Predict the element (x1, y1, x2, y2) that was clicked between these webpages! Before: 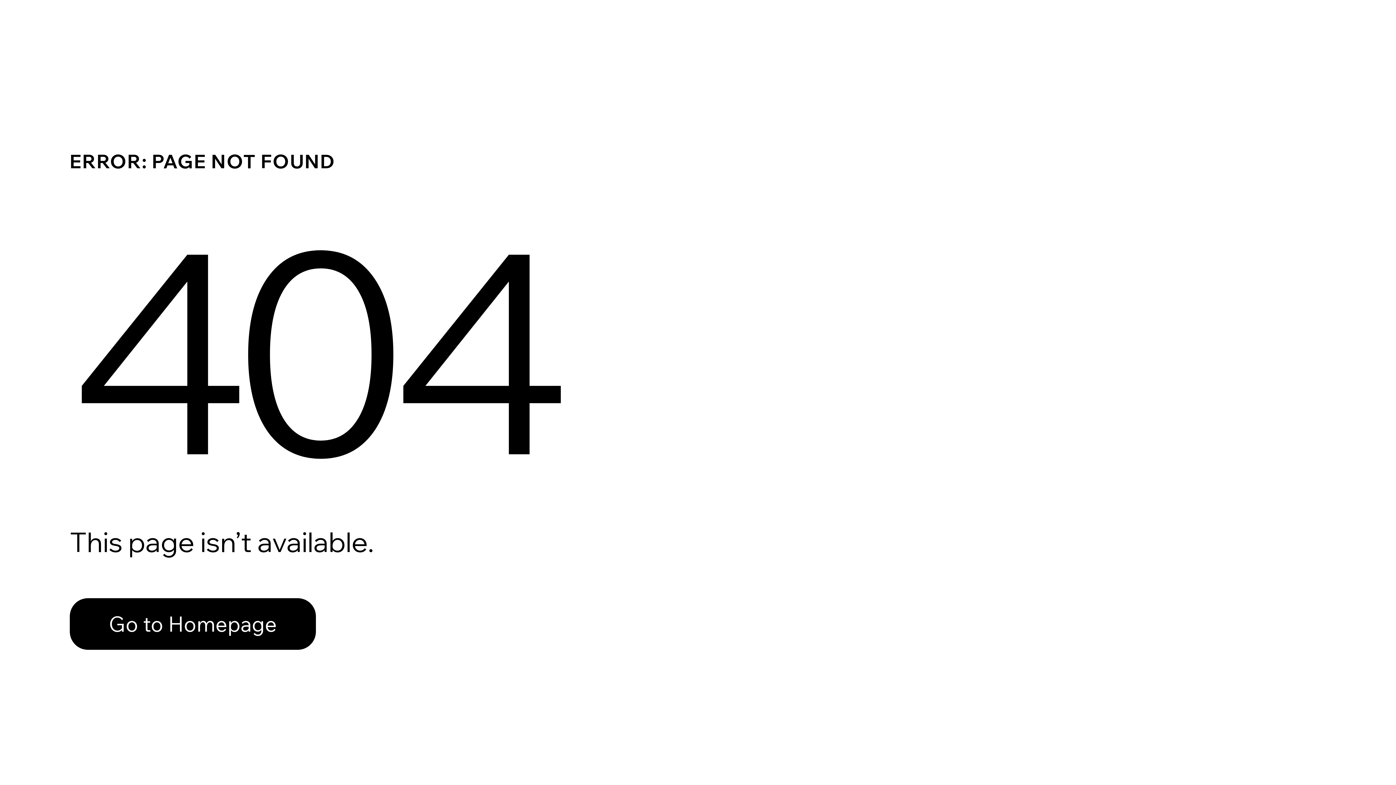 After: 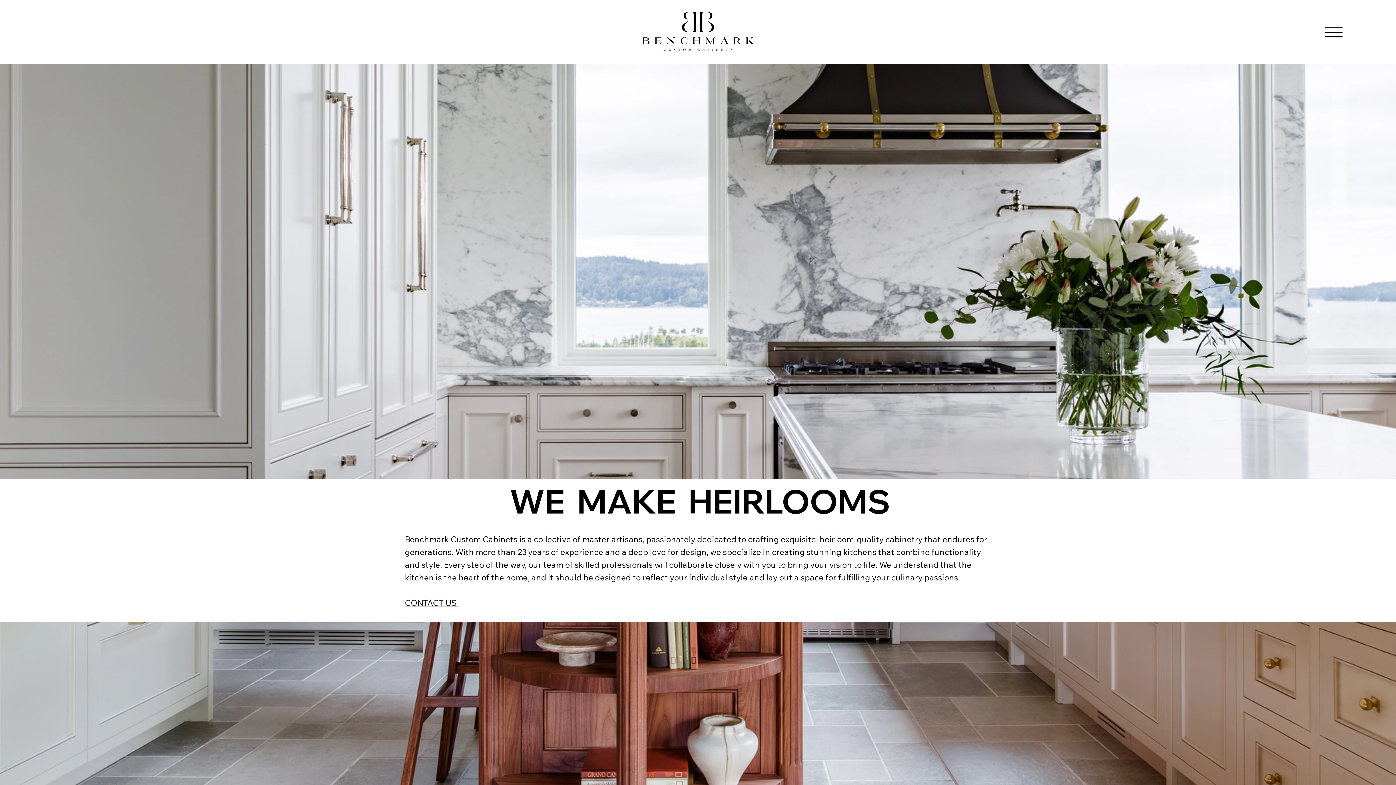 Action: bbox: (69, 582, 768, 659) label: Go to Homepage